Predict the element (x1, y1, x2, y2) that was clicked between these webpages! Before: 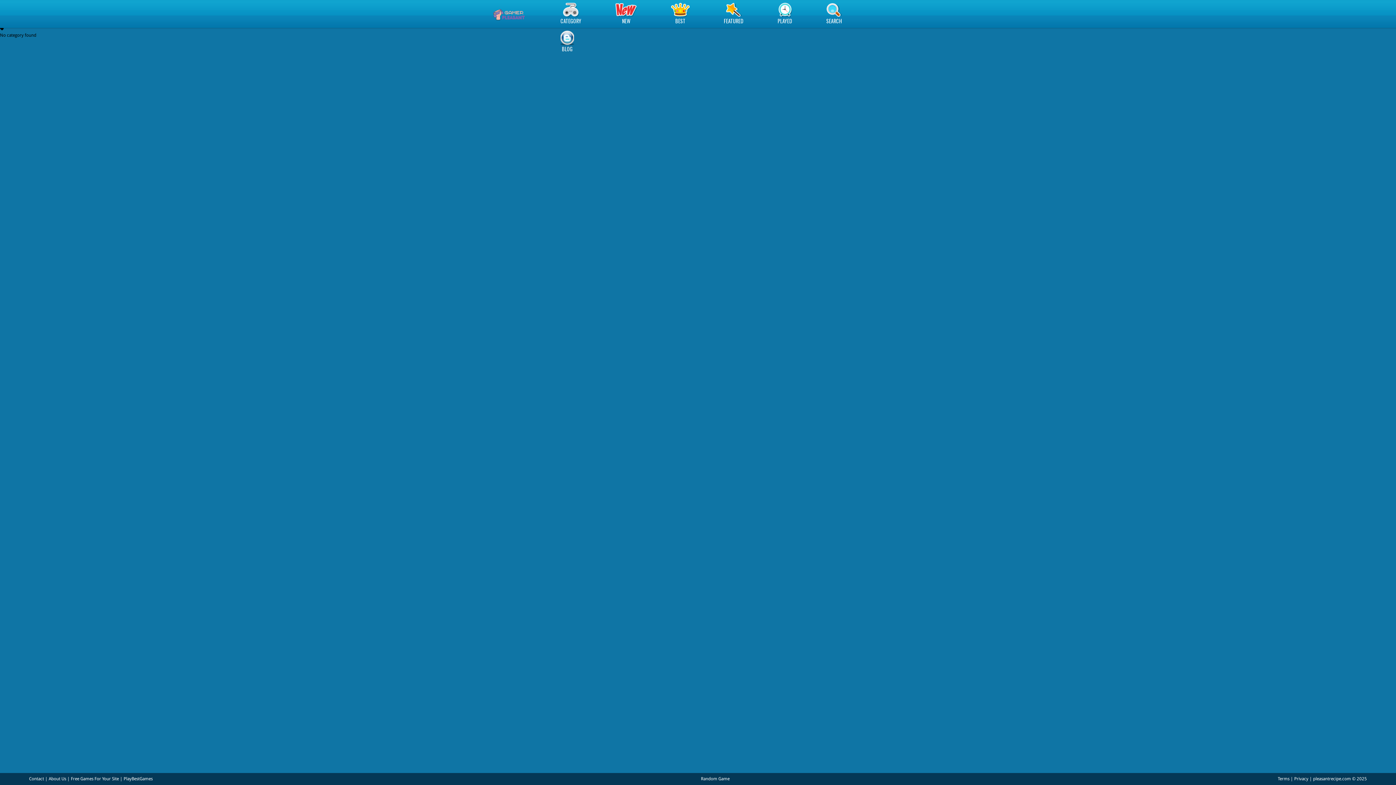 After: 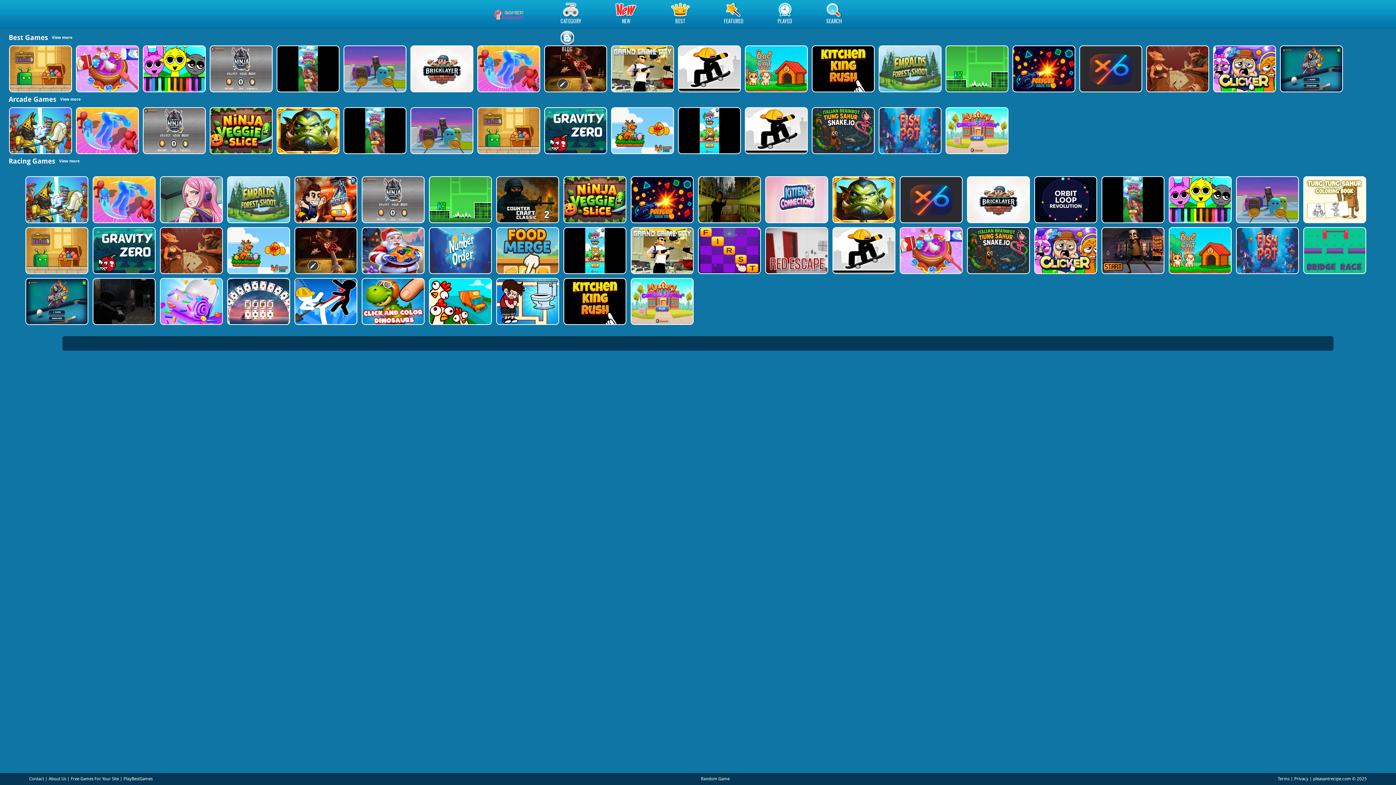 Action: label: Play Best Free Online Games bbox: (490, -1, 550, 34)